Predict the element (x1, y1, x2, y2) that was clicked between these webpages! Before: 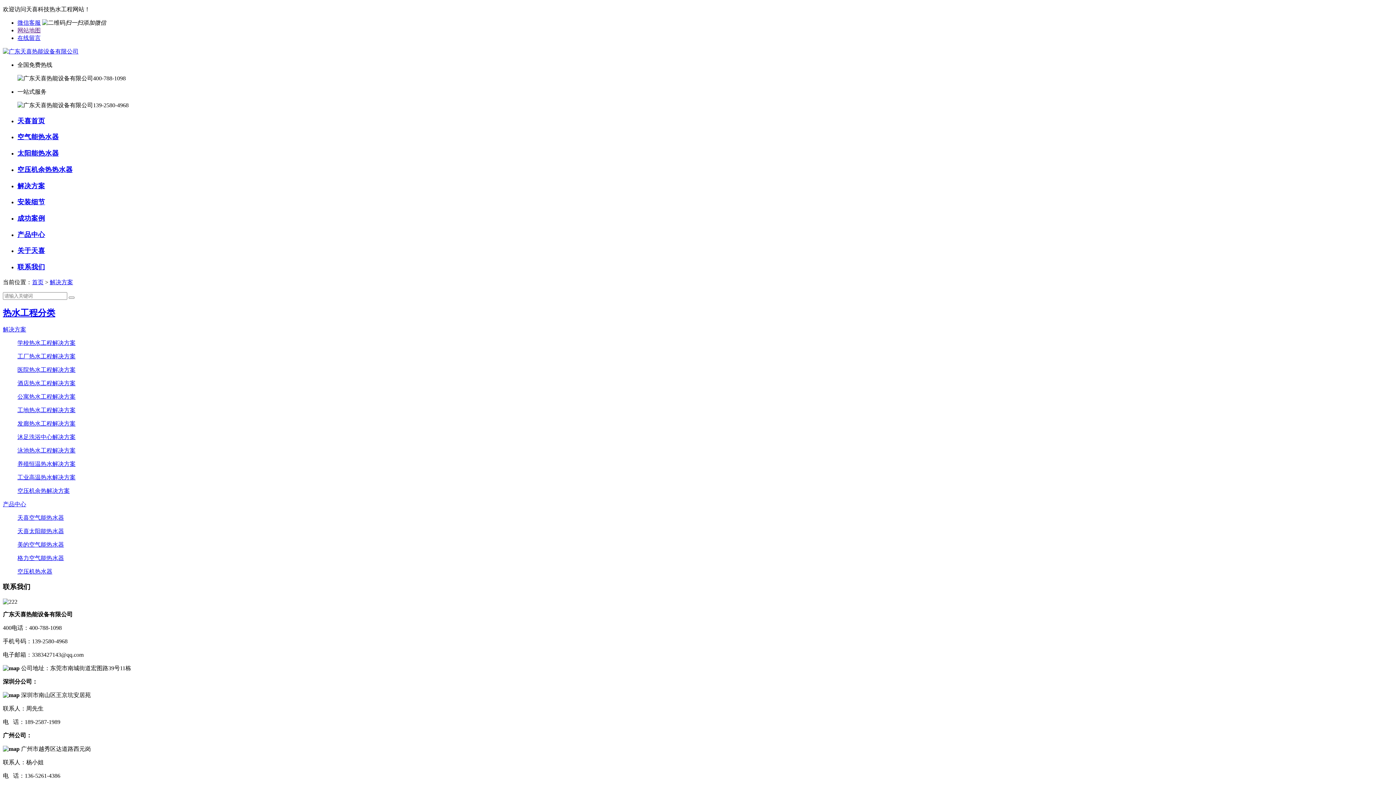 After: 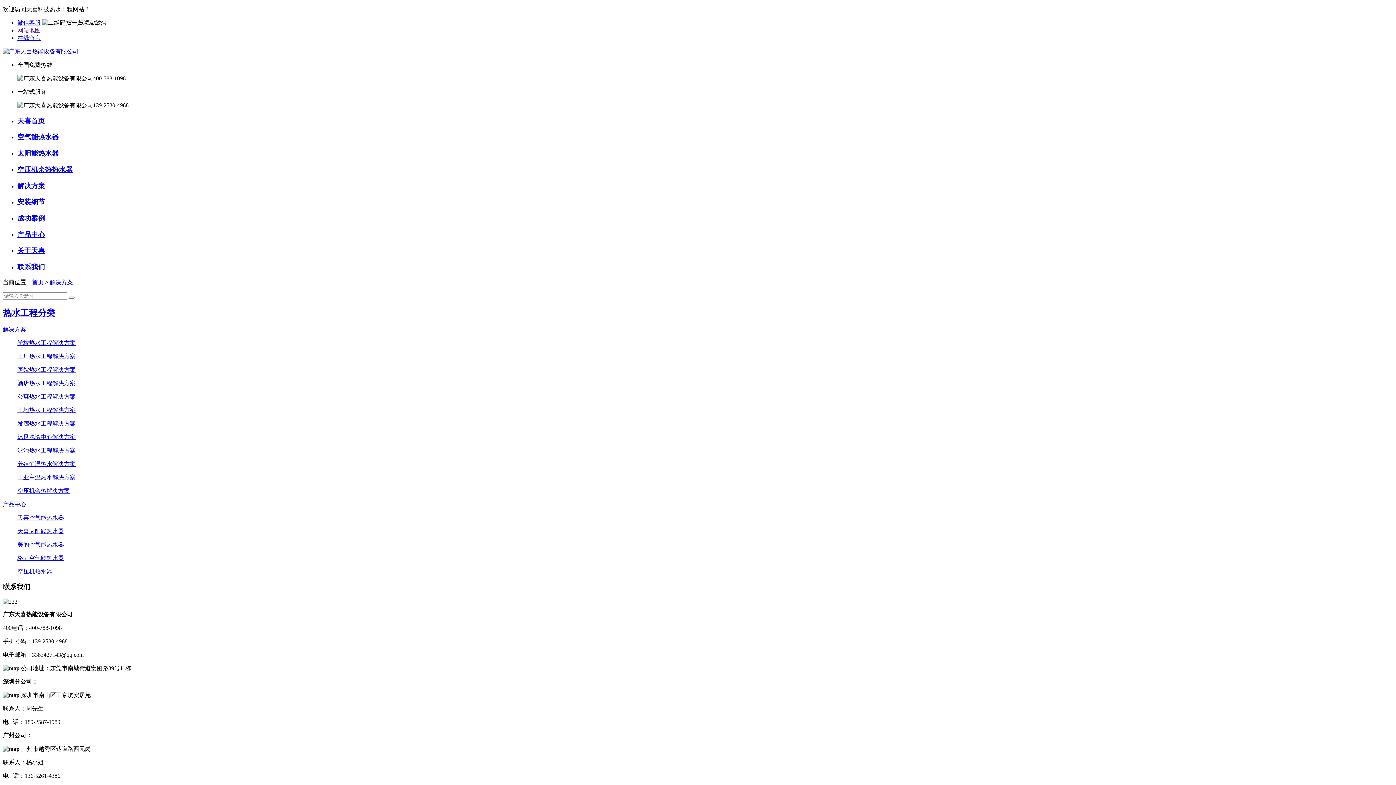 Action: label: 公寓热水工程解决方案 bbox: (17, 393, 75, 399)